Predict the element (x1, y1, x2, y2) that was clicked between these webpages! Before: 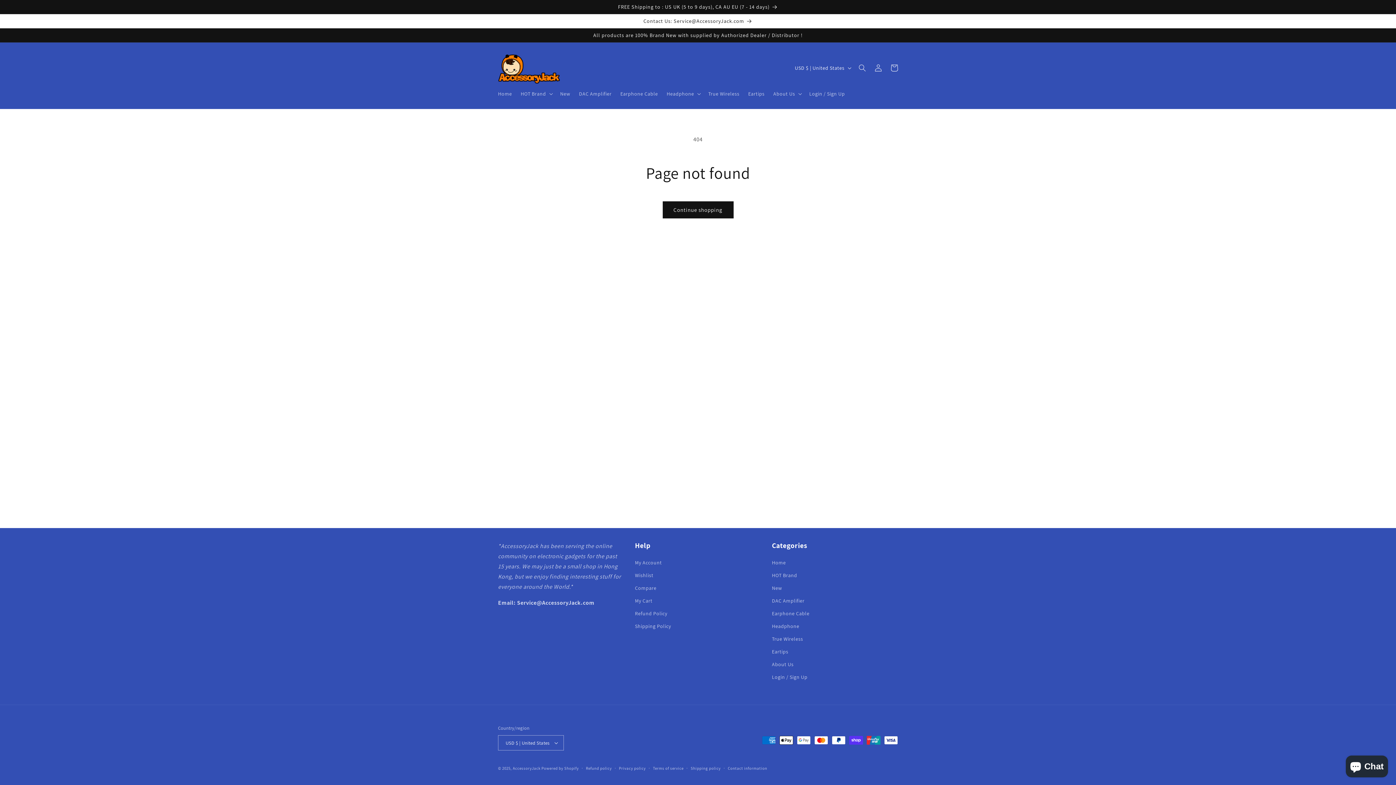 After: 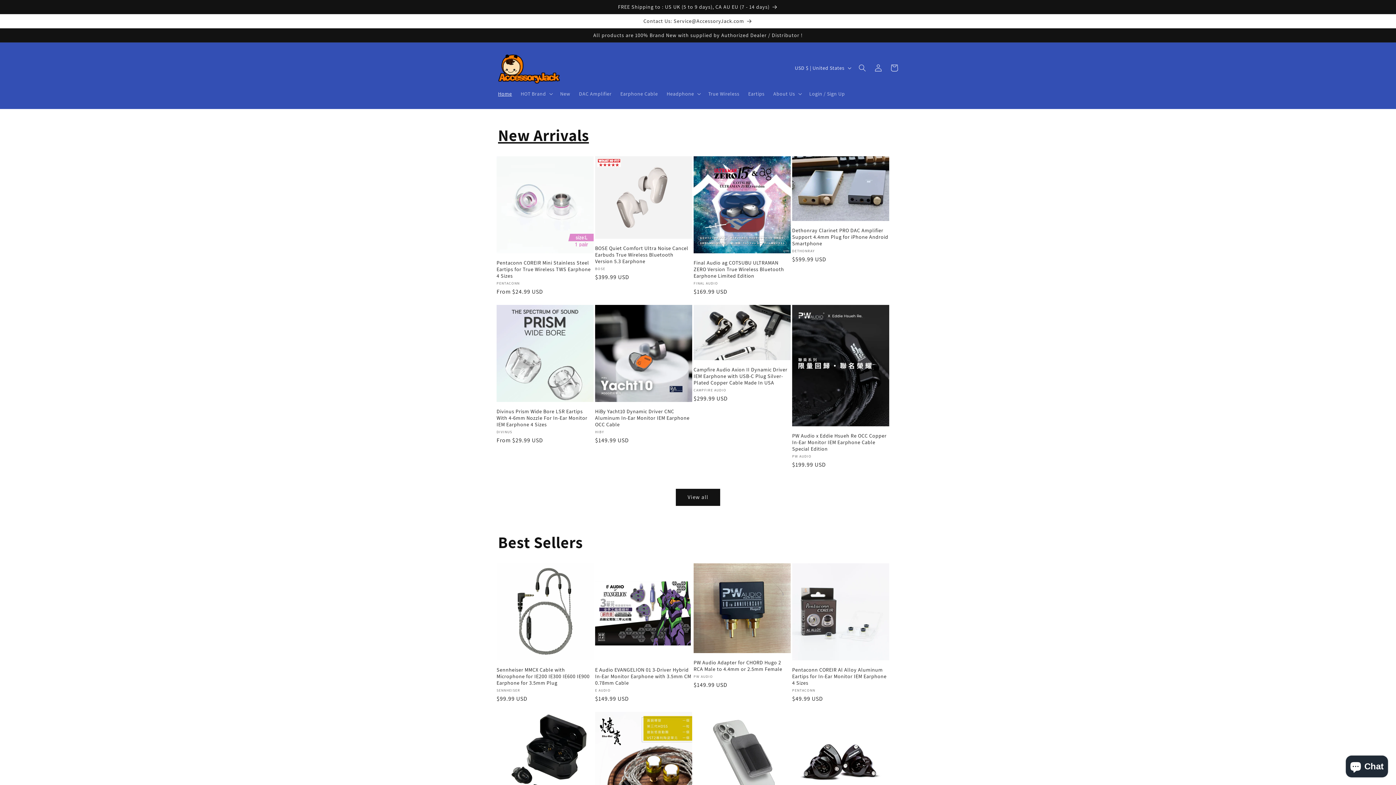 Action: bbox: (635, 569, 653, 582) label: Wishlist